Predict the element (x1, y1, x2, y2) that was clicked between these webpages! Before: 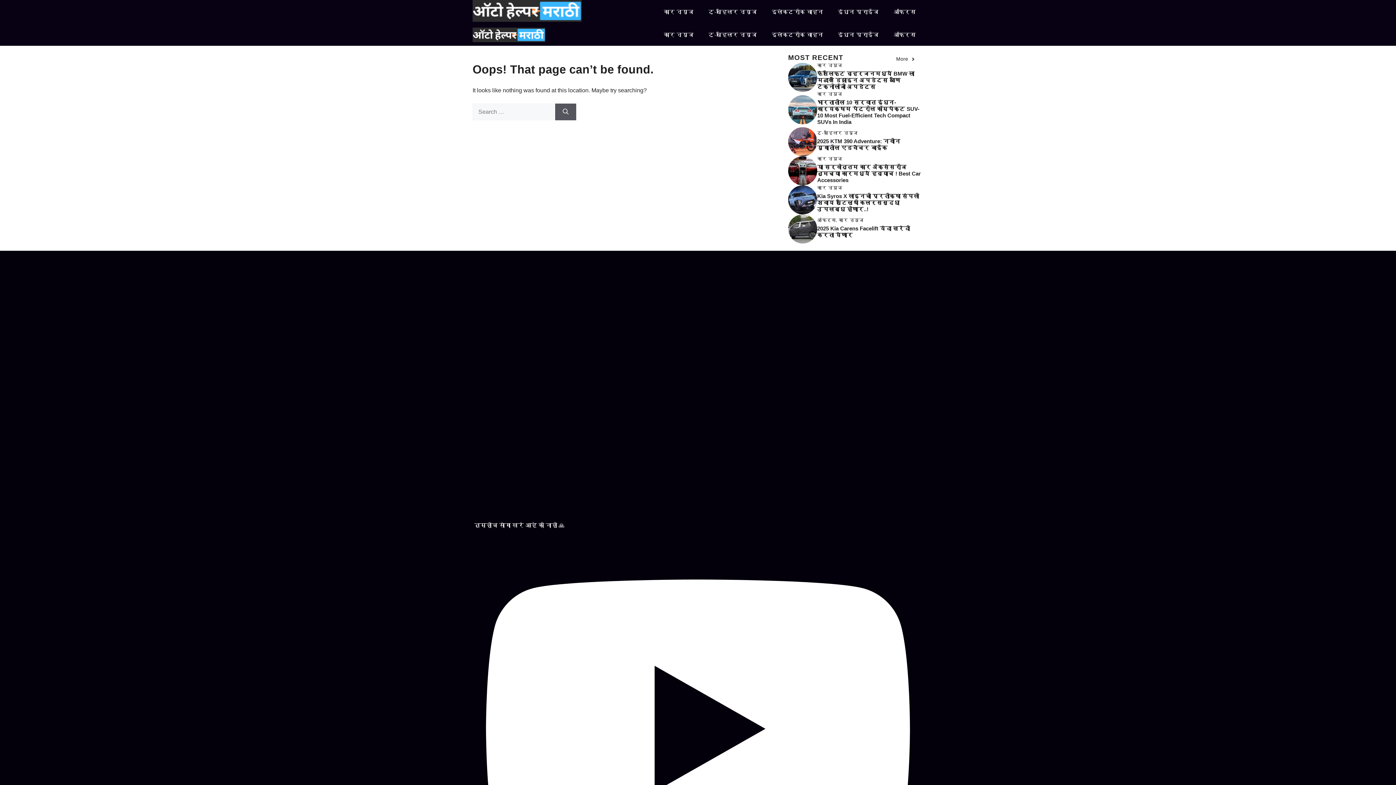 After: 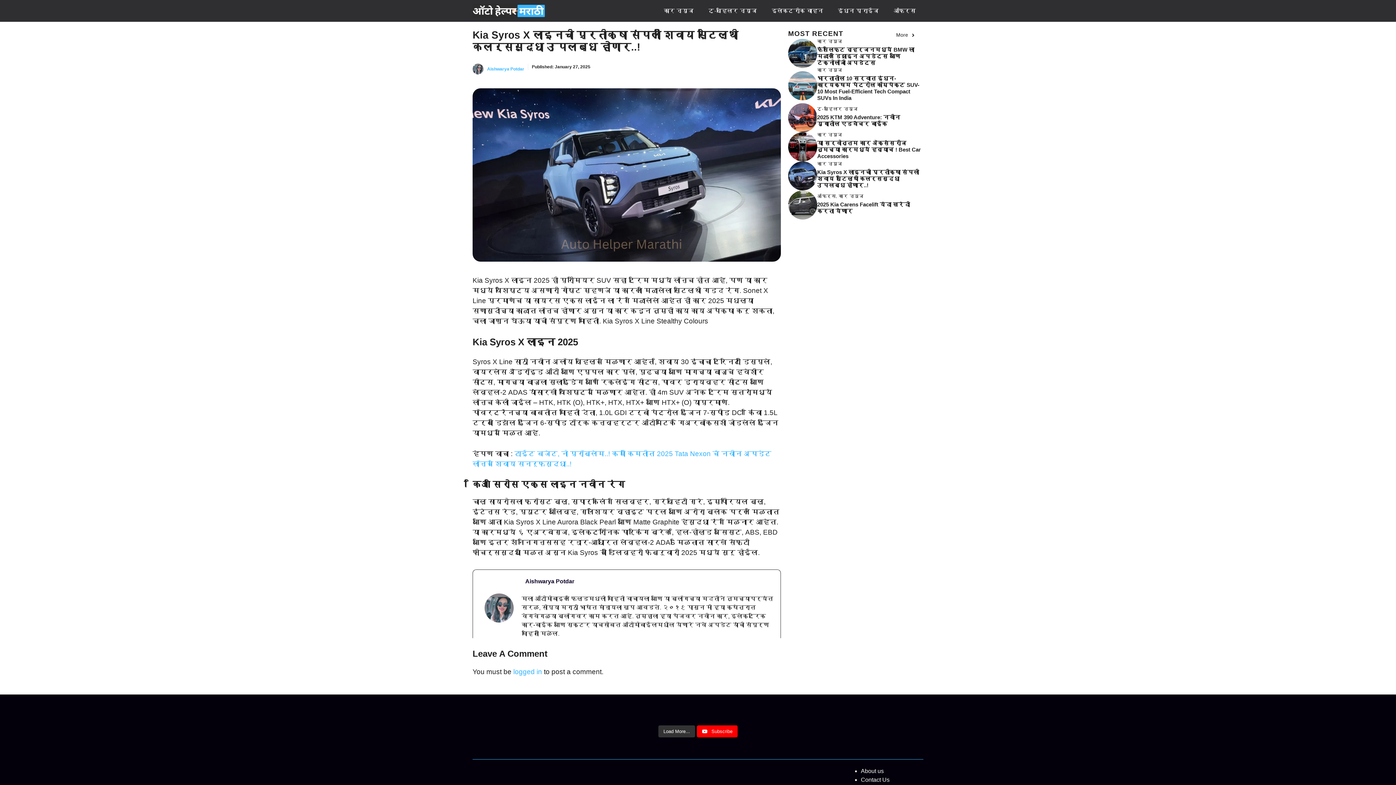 Action: bbox: (788, 196, 817, 202)